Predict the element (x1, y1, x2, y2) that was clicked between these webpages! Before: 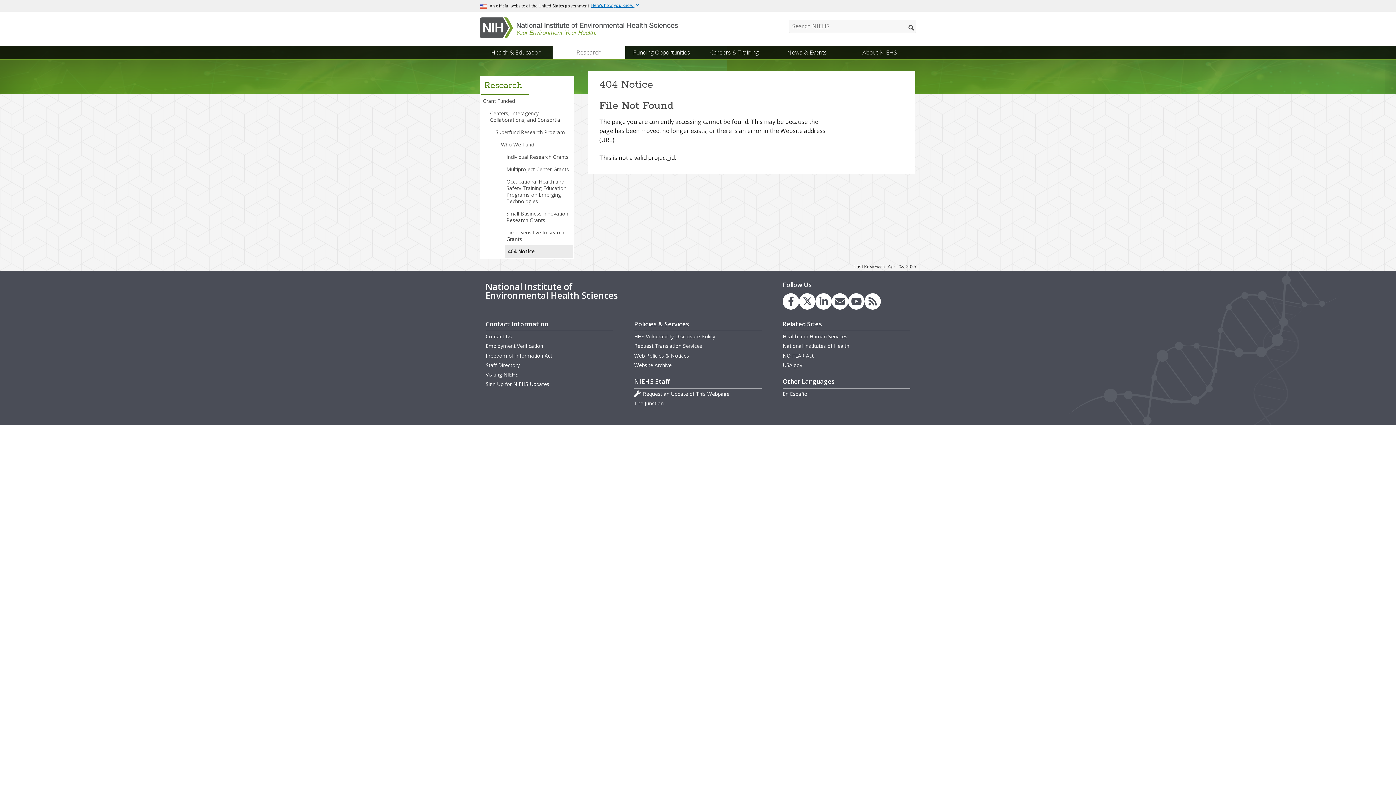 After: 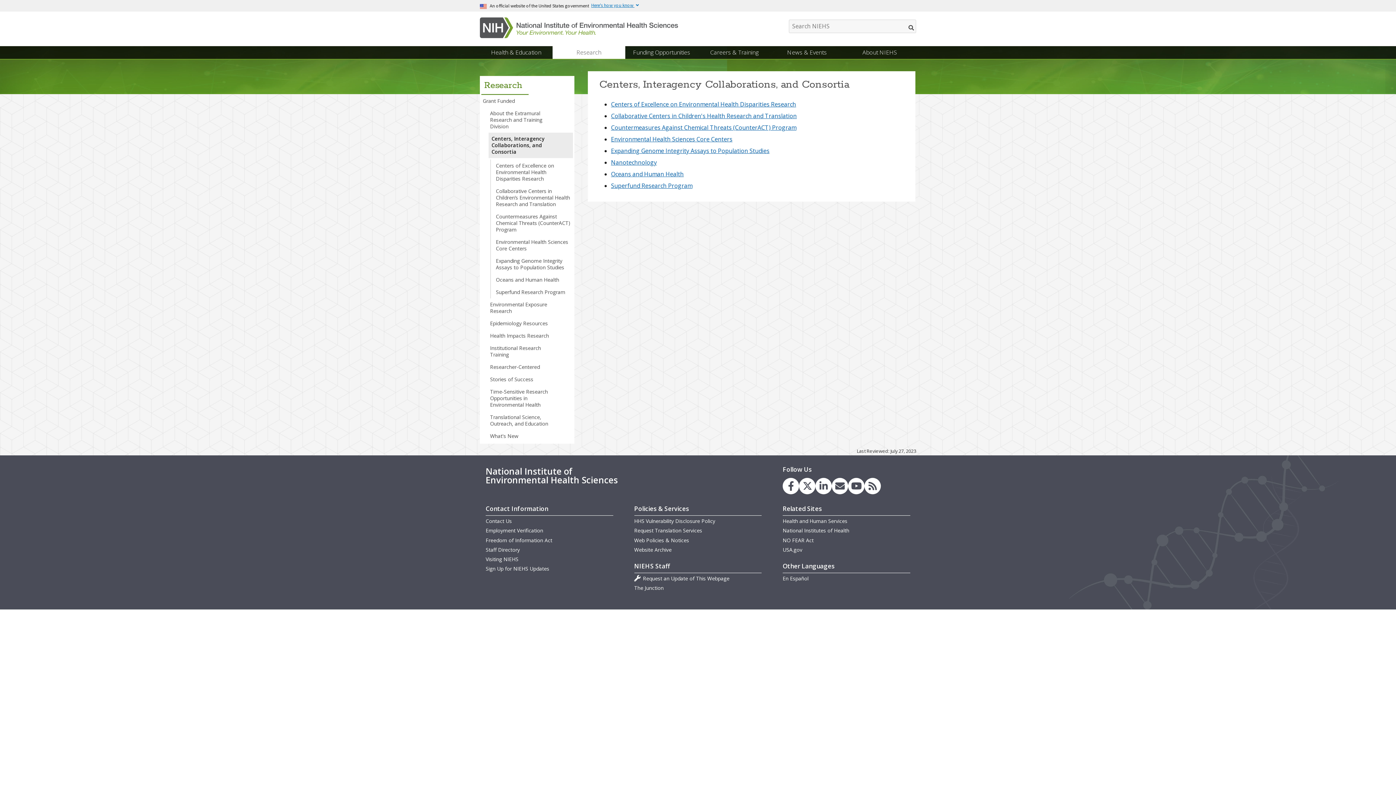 Action: bbox: (488, 107, 573, 126) label: Centers, Interagency Collaborations, and Consortia